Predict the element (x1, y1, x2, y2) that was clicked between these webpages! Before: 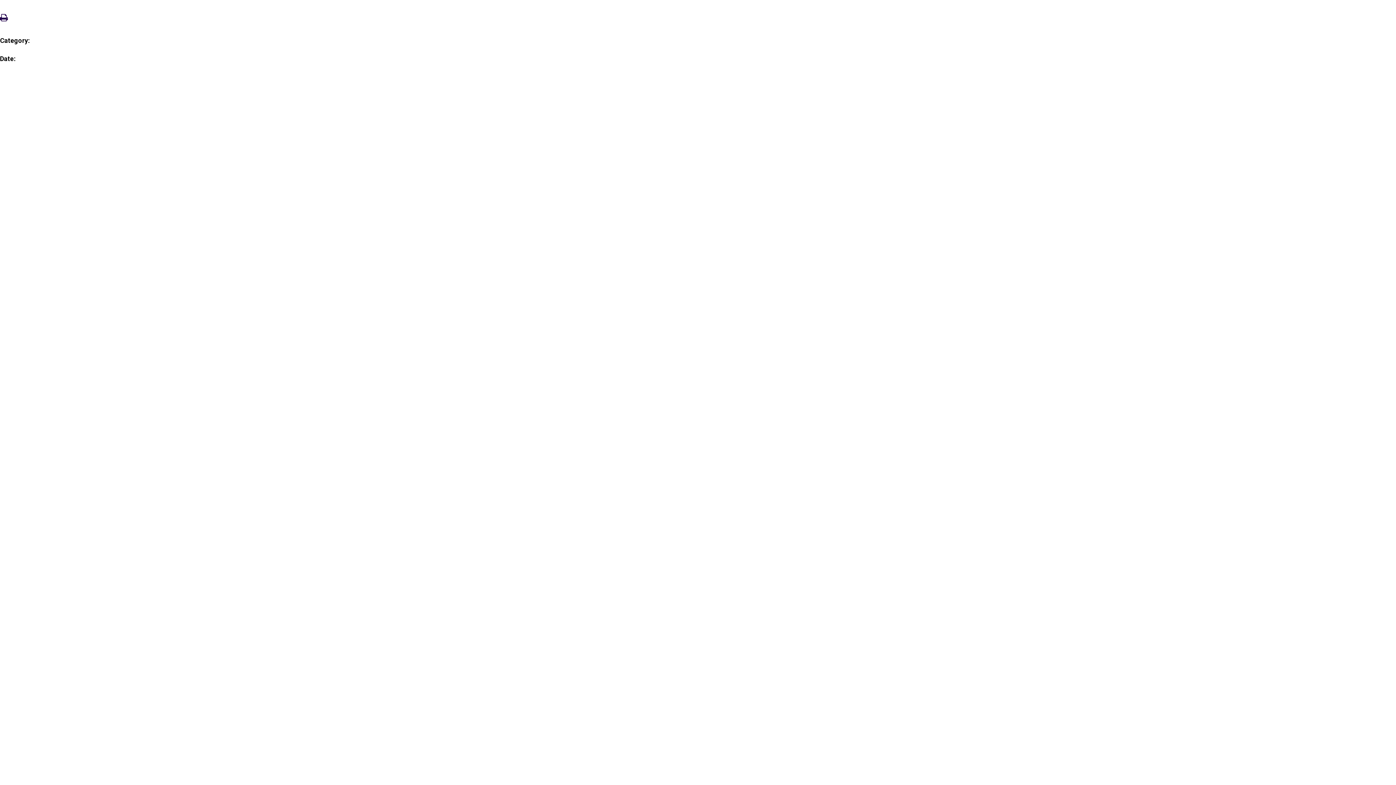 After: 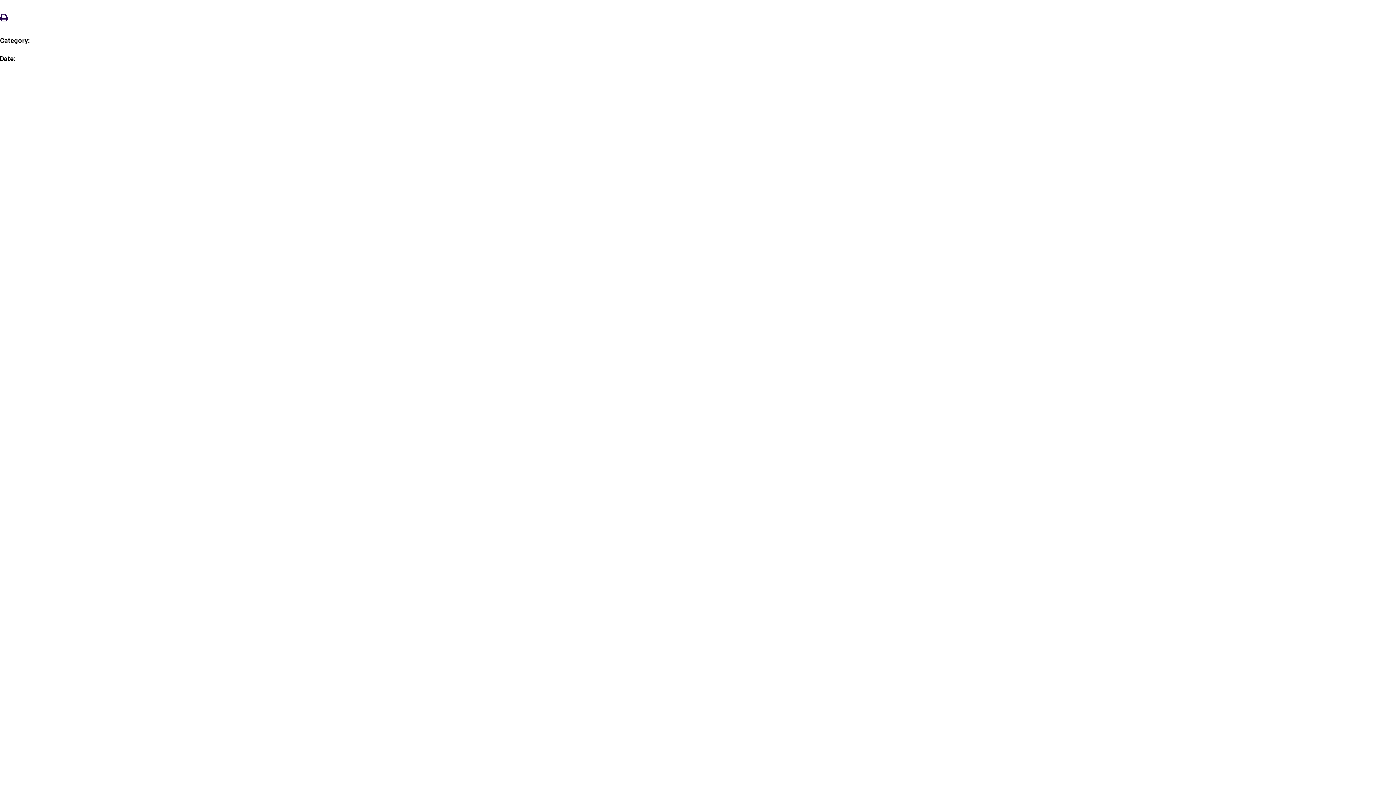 Action: bbox: (0, 13, 8, 20)